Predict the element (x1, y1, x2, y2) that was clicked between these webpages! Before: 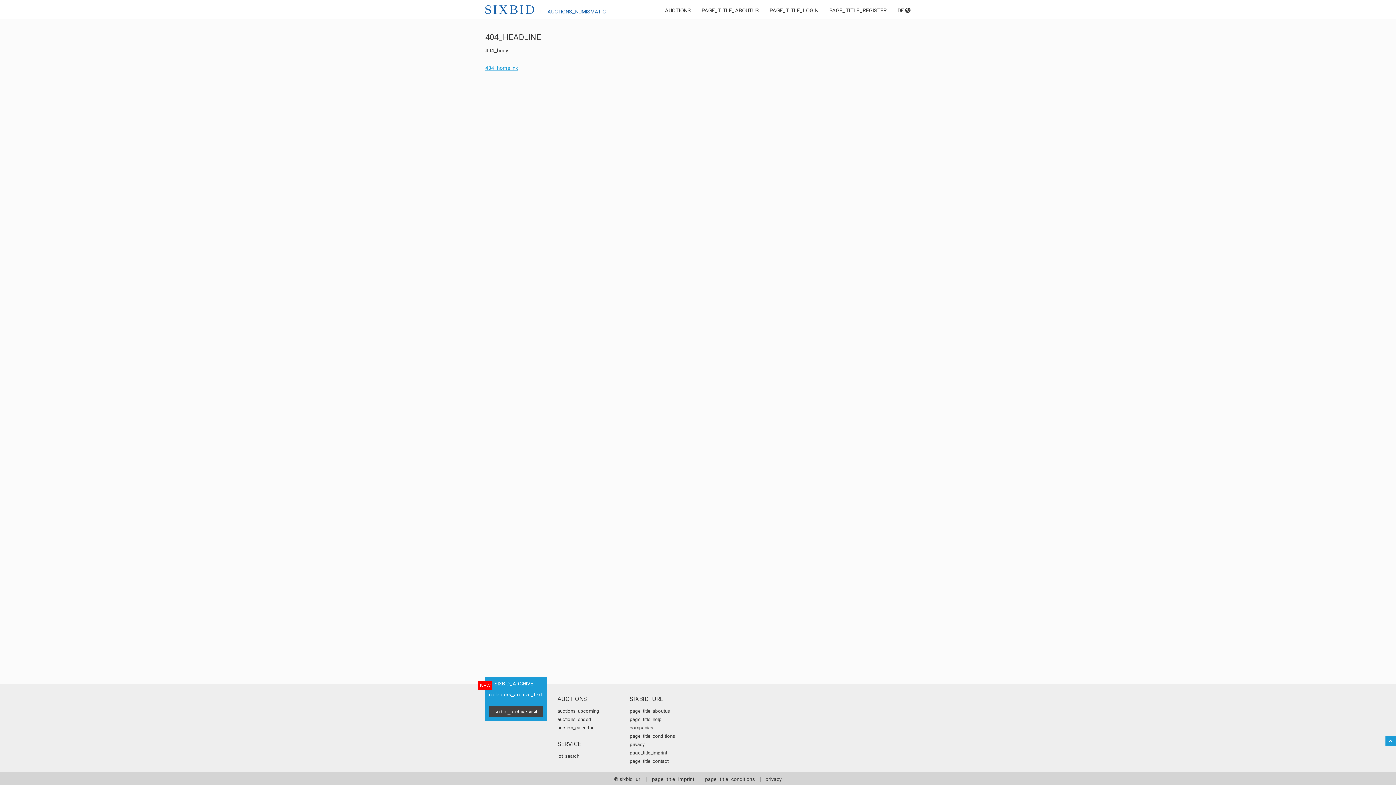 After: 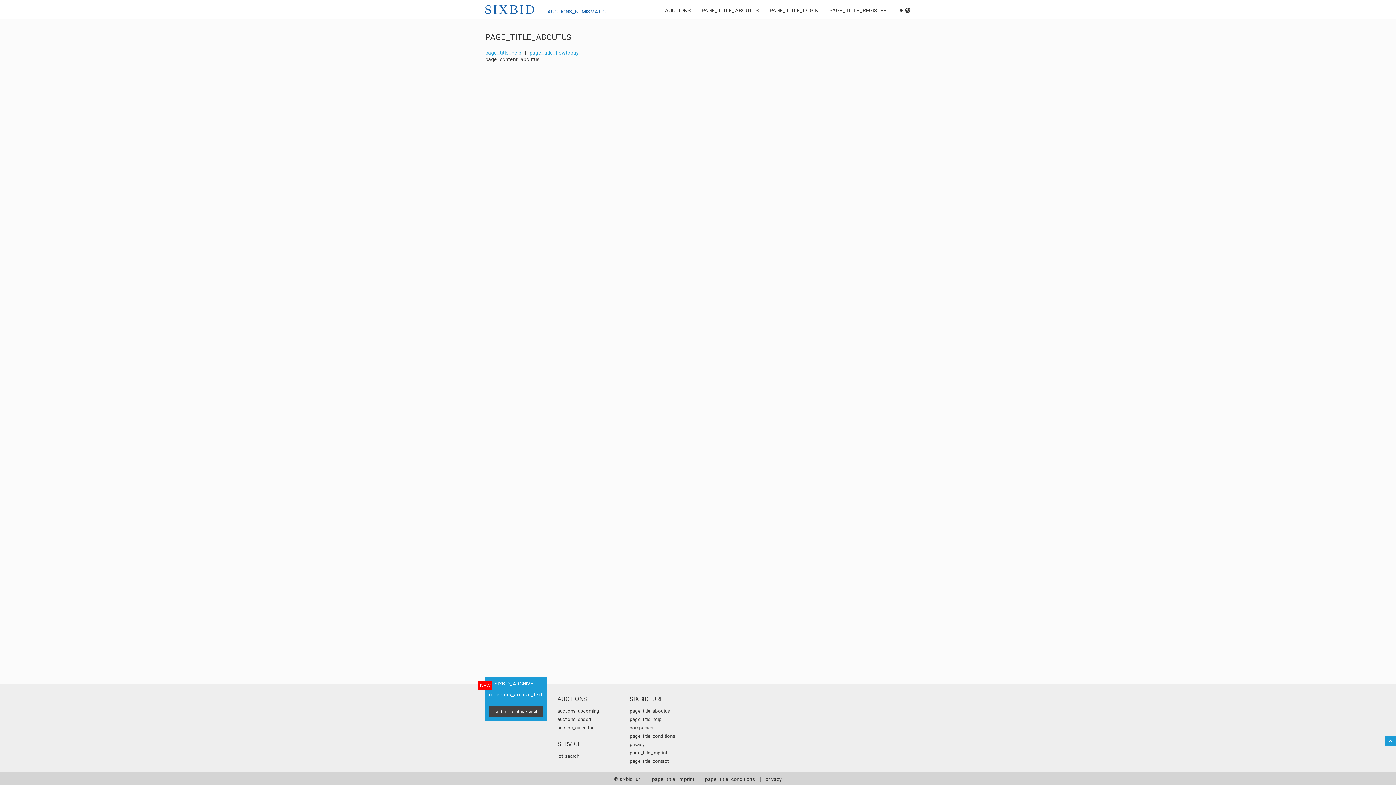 Action: bbox: (629, 708, 670, 714) label: page_title_aboutus